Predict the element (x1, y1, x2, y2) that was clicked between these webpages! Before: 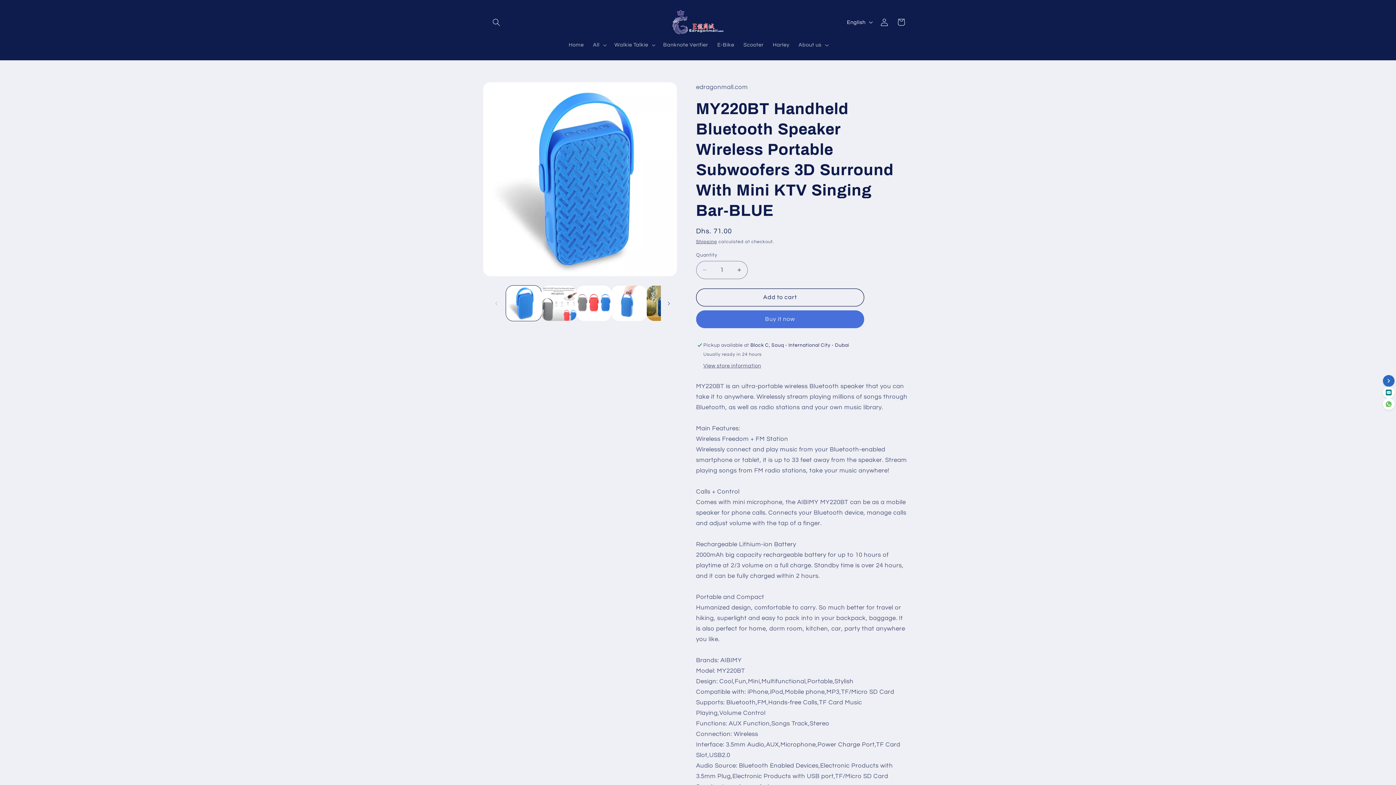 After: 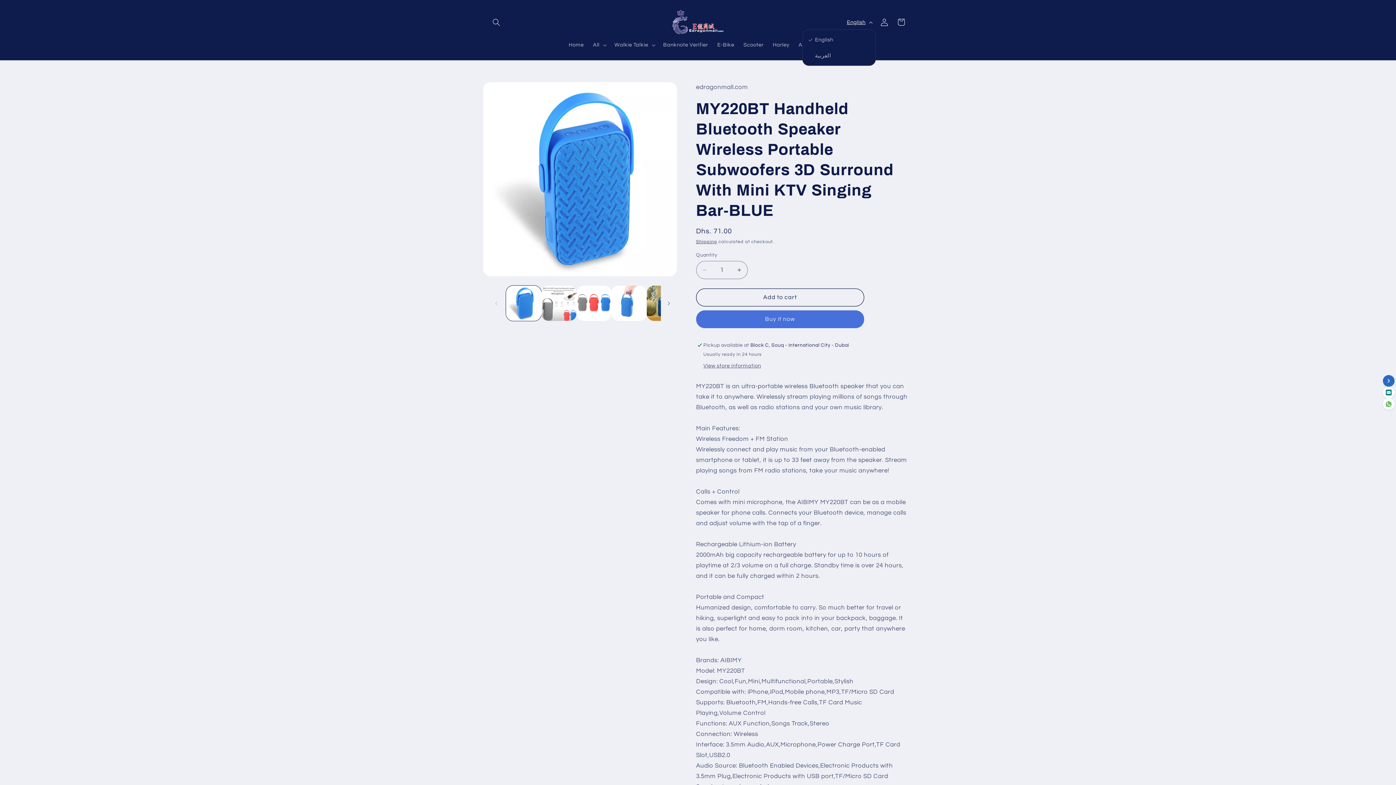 Action: bbox: (842, 14, 876, 29) label: English